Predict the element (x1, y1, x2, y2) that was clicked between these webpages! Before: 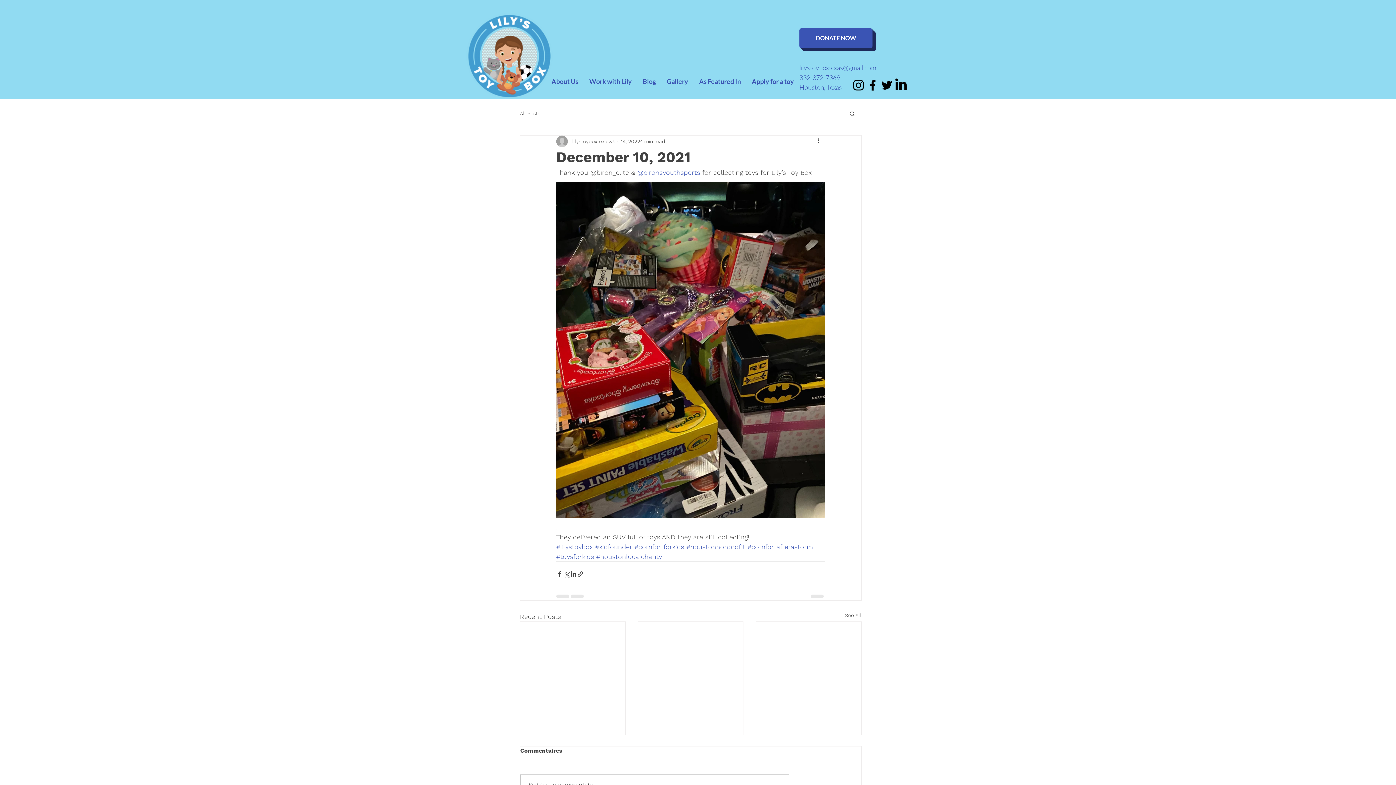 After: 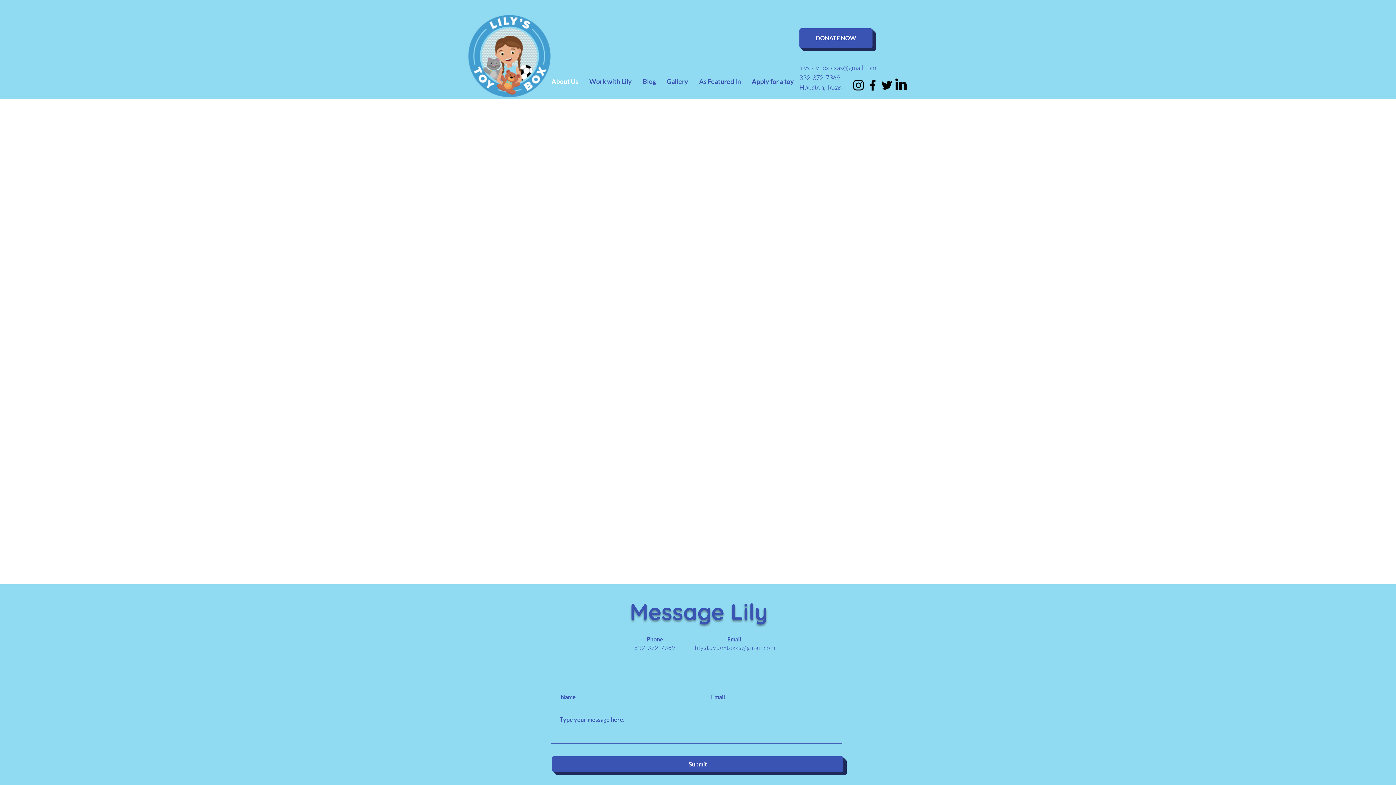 Action: bbox: (546, 62, 584, 100) label: About Us